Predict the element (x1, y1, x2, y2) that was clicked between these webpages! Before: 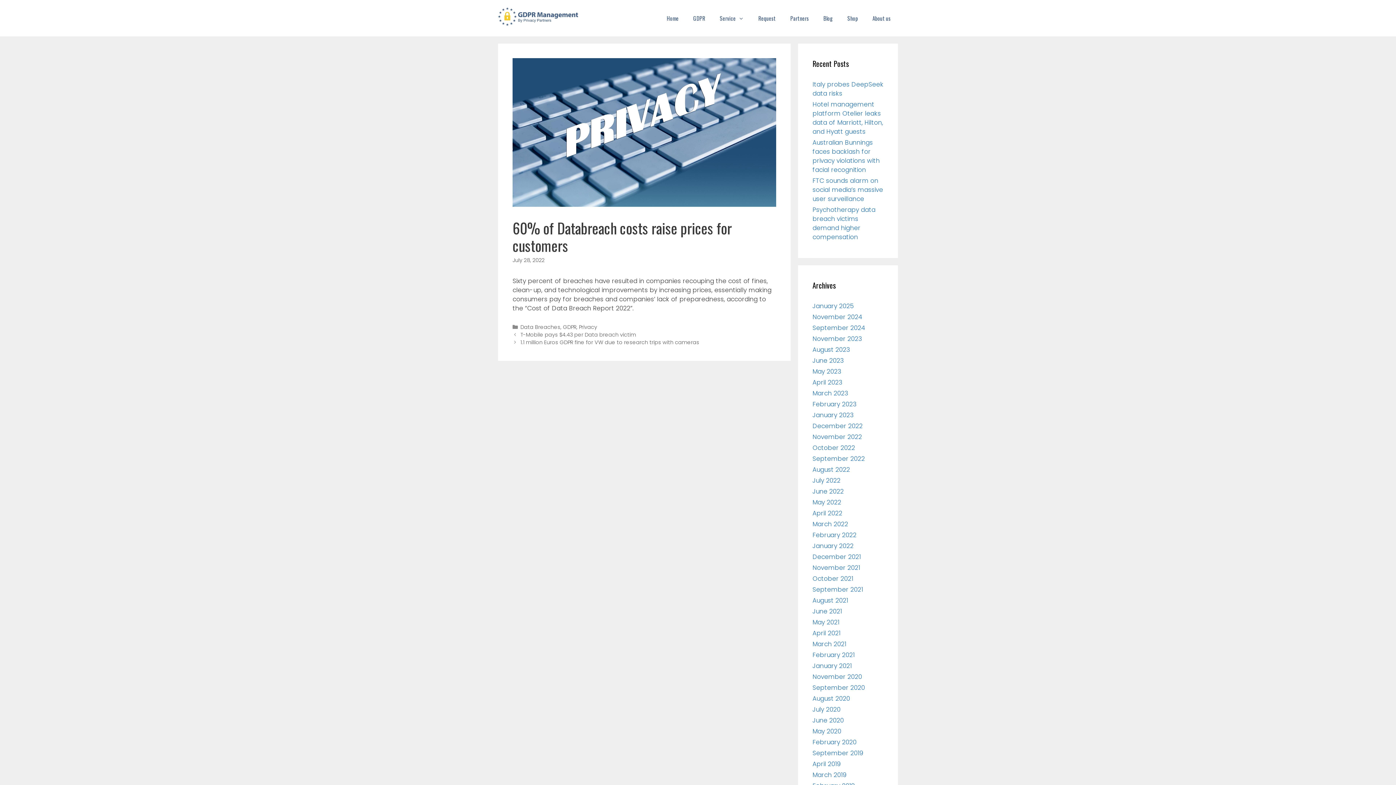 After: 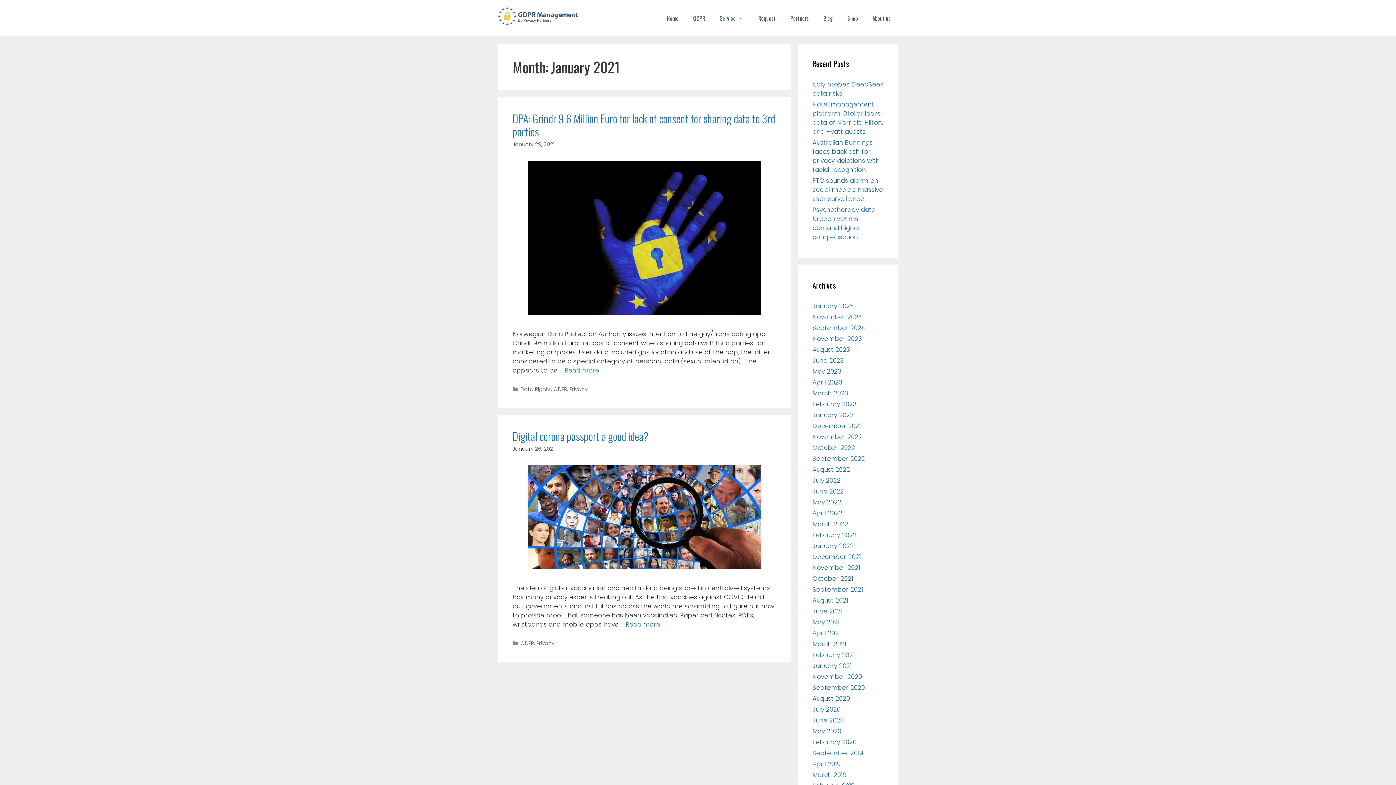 Action: bbox: (812, 661, 852, 670) label: January 2021